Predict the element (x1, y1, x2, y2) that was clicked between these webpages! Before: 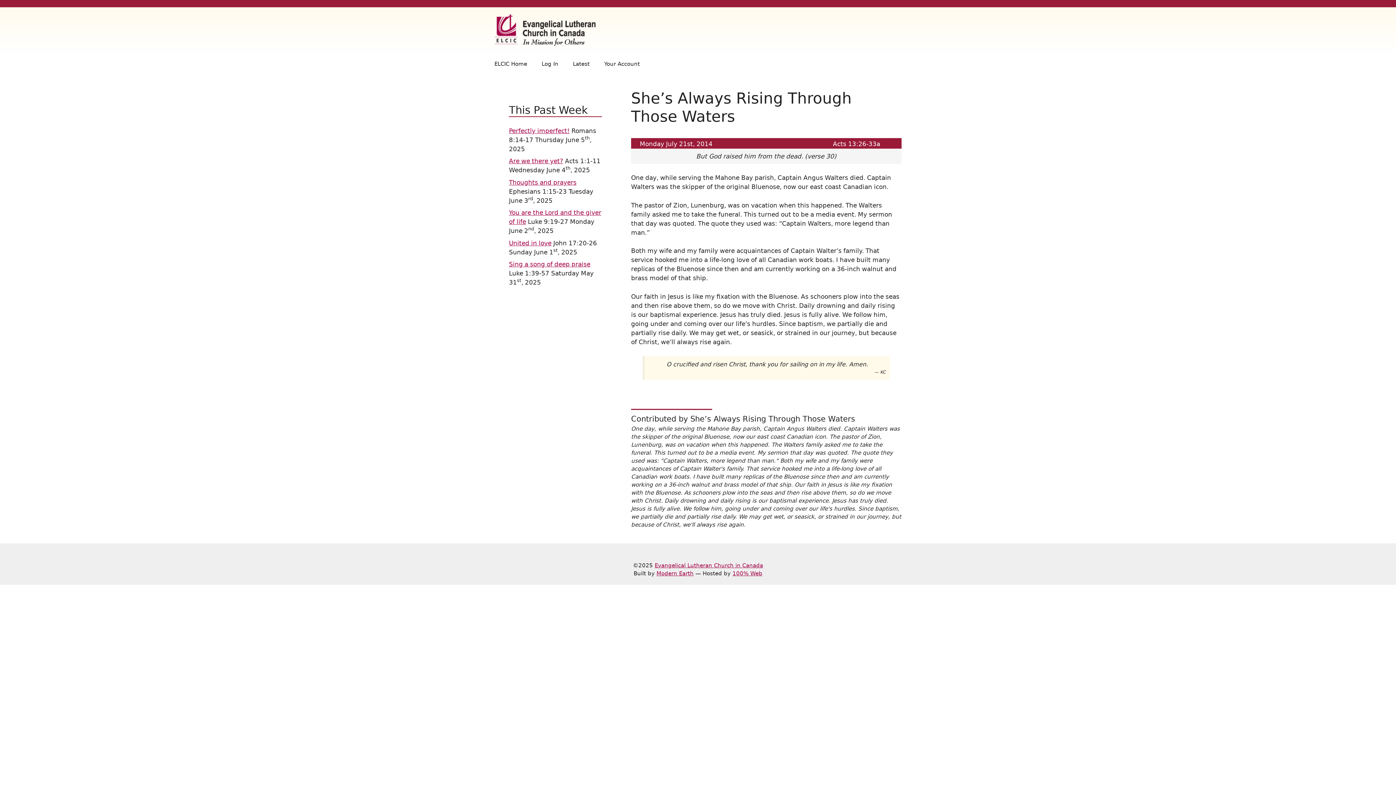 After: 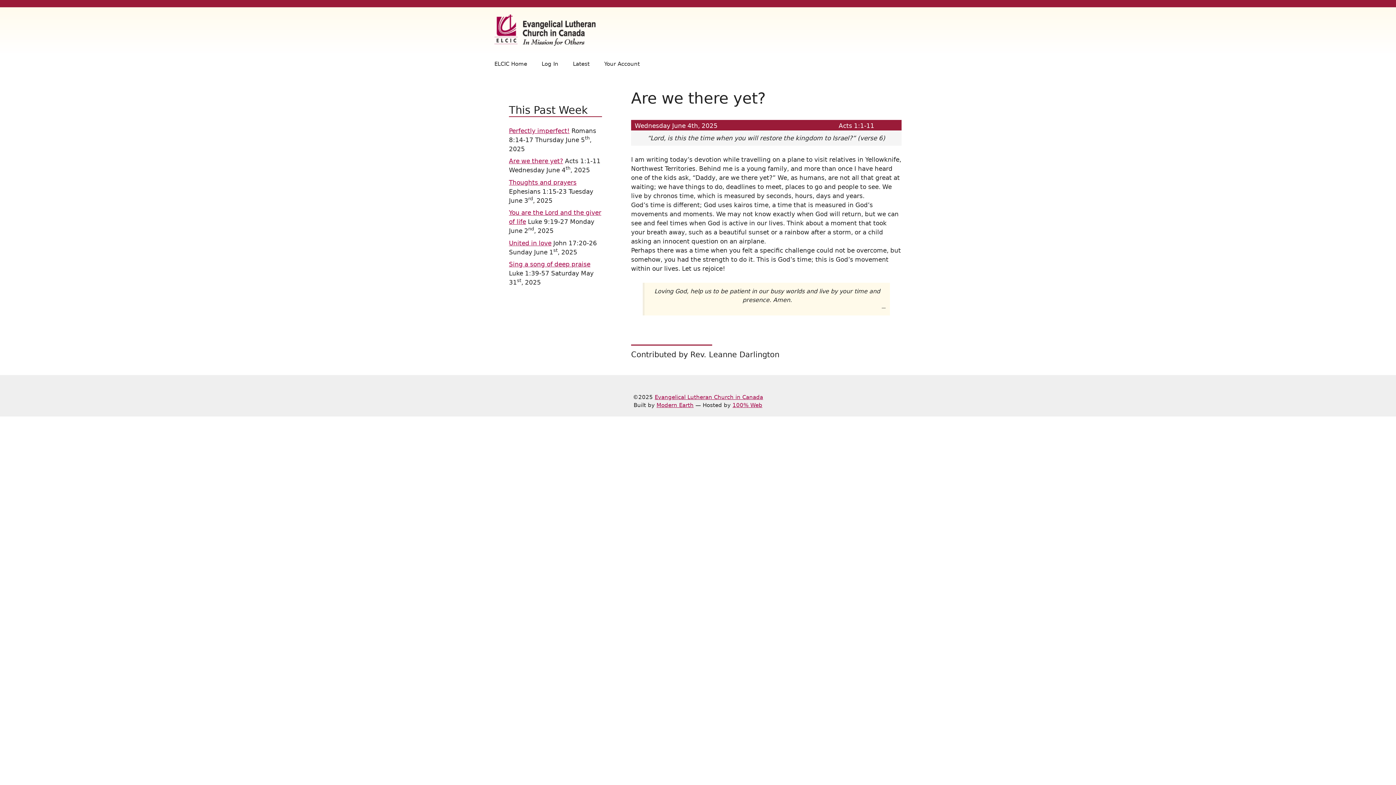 Action: label: Are we there yet? bbox: (509, 157, 563, 164)